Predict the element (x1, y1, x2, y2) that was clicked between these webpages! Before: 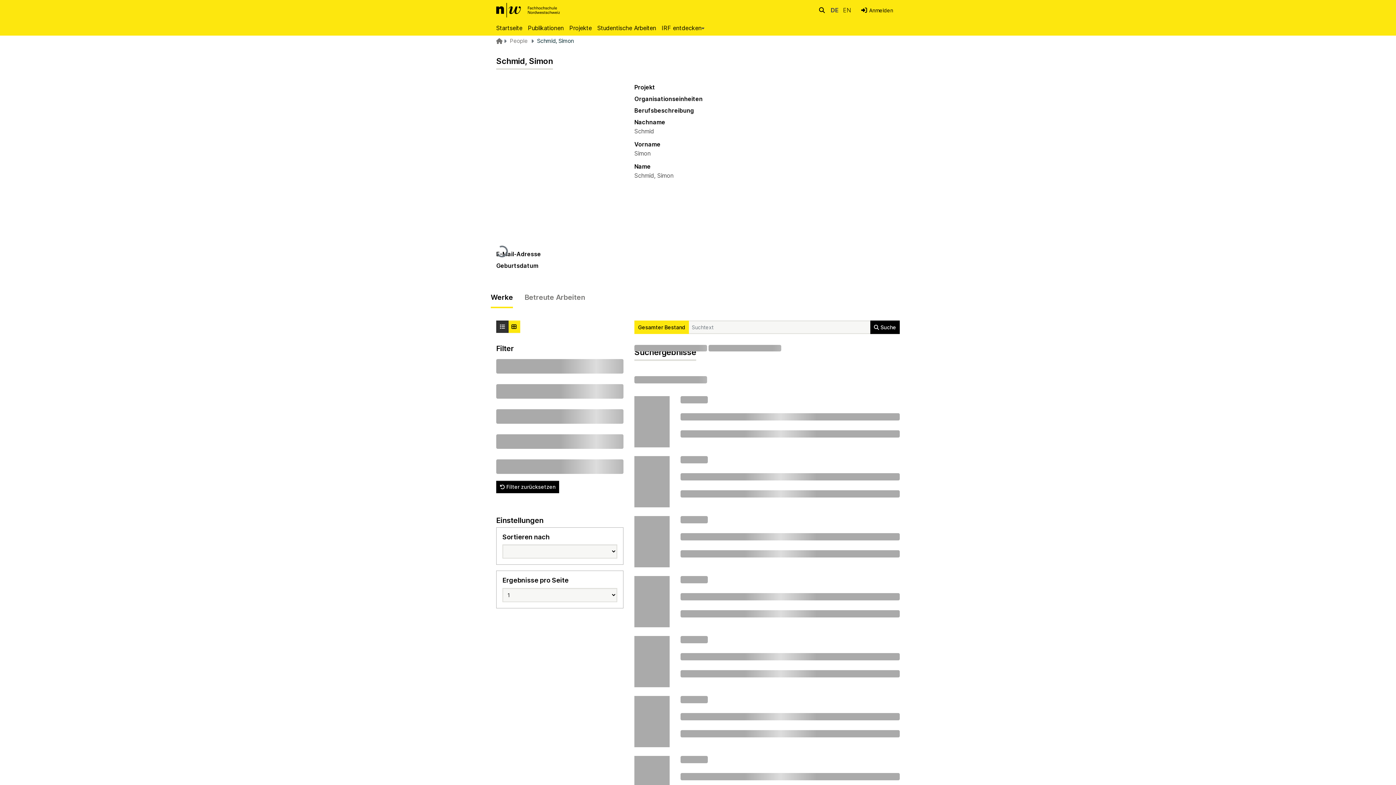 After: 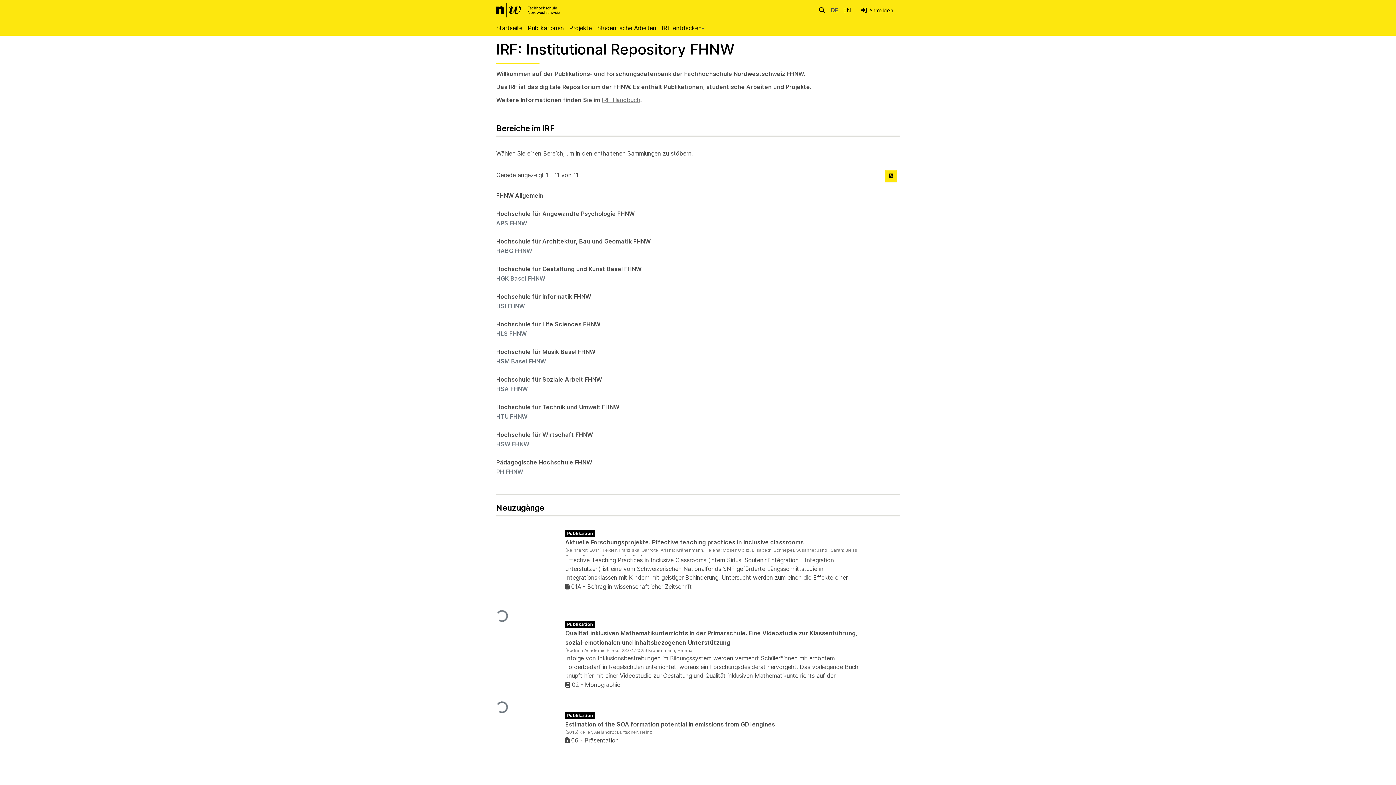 Action: bbox: (496, 20, 528, 35) label: Startseite